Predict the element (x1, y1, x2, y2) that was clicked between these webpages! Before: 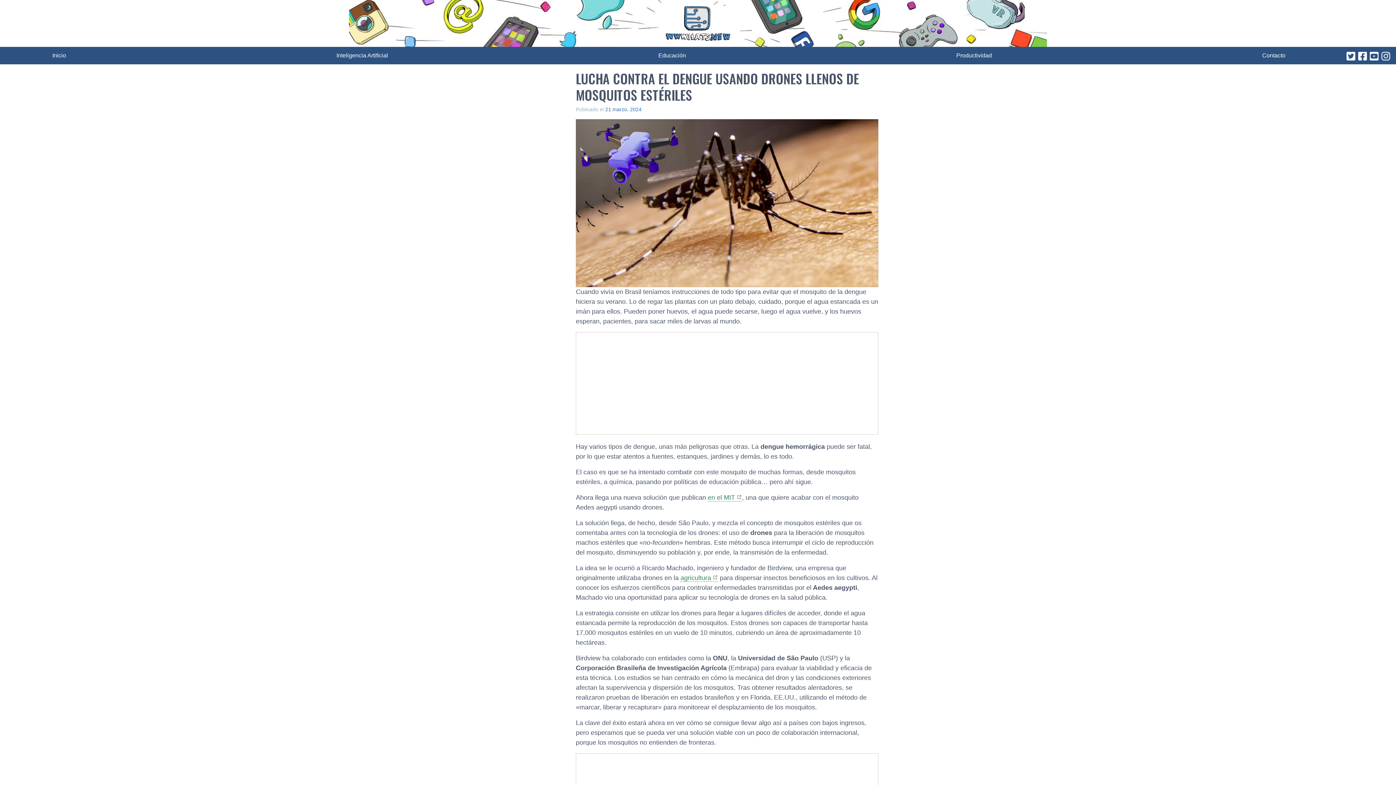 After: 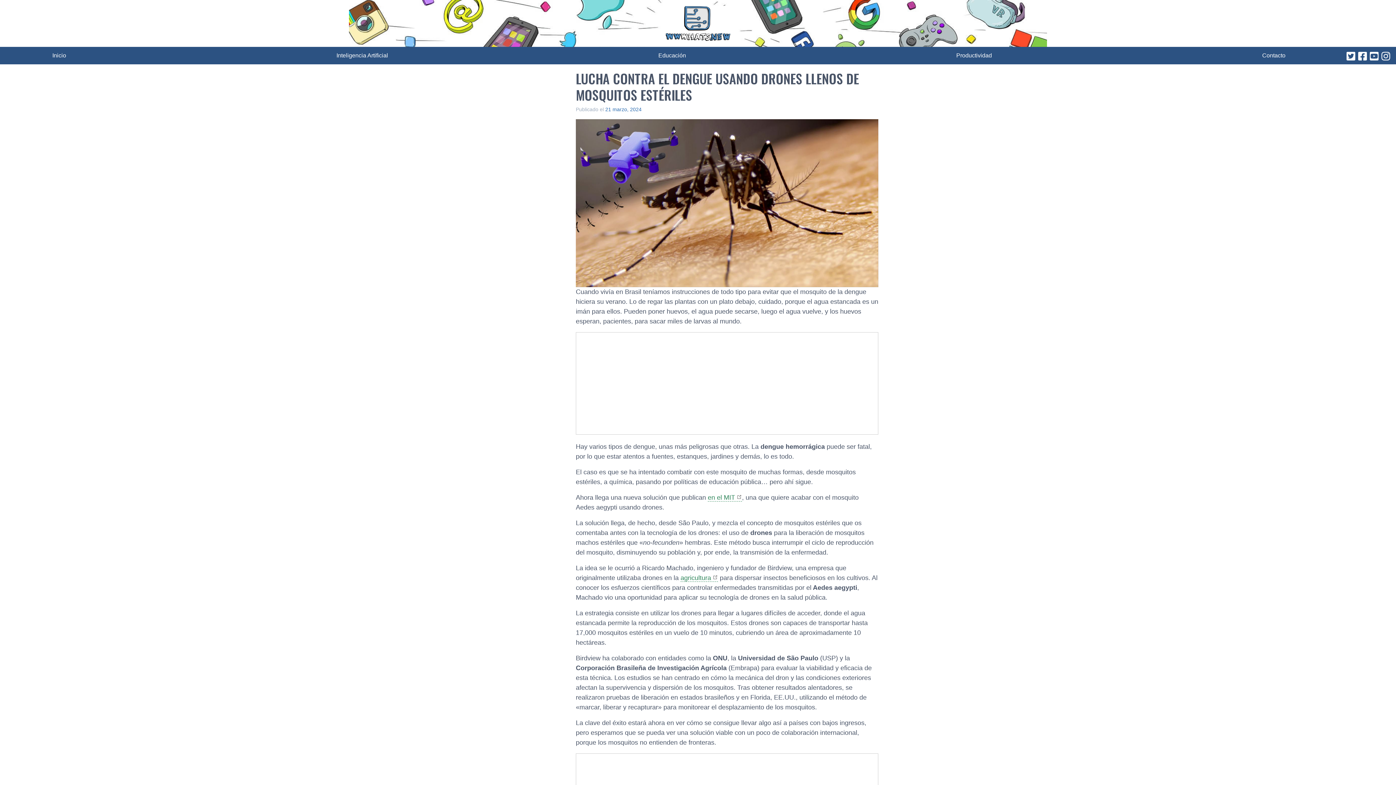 Action: label: 21 marzo, 2024 bbox: (605, 106, 641, 112)